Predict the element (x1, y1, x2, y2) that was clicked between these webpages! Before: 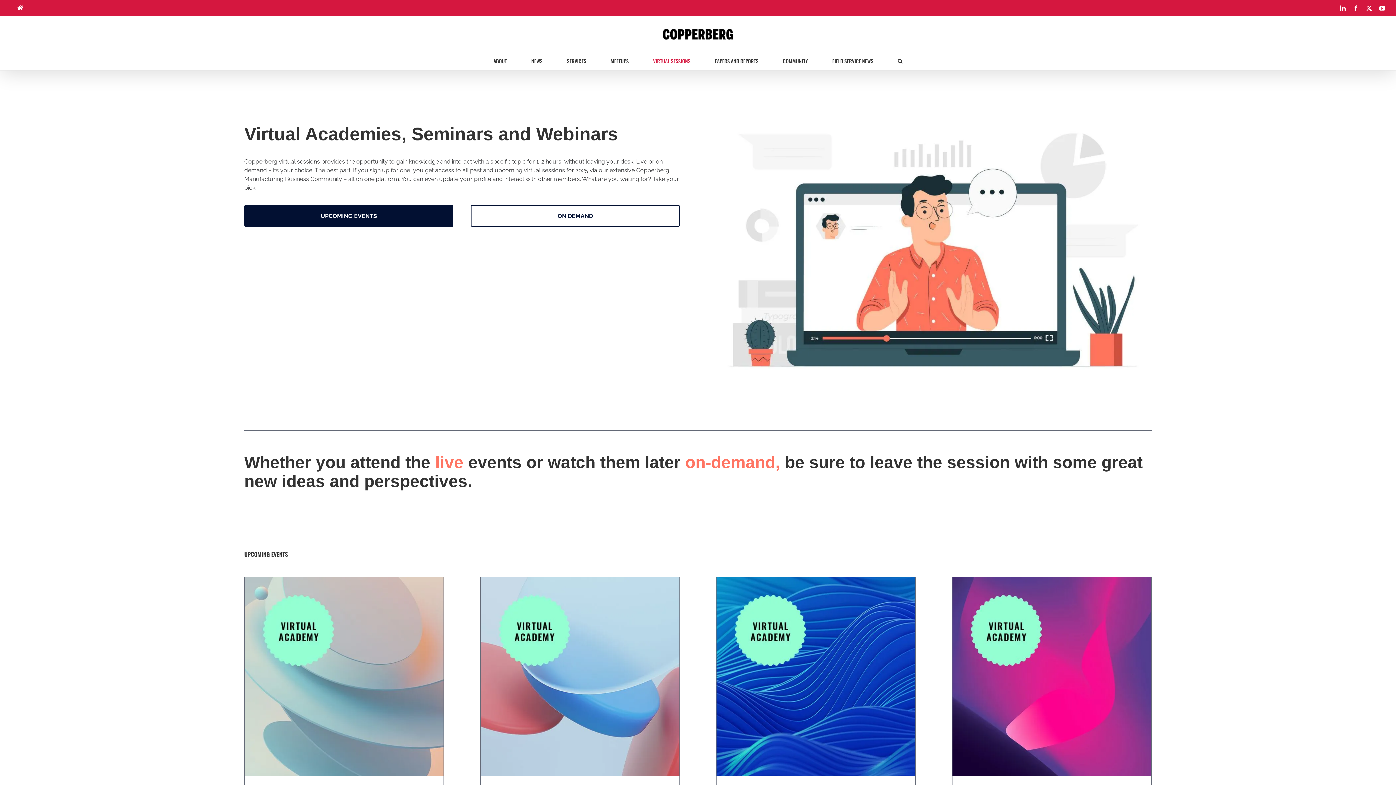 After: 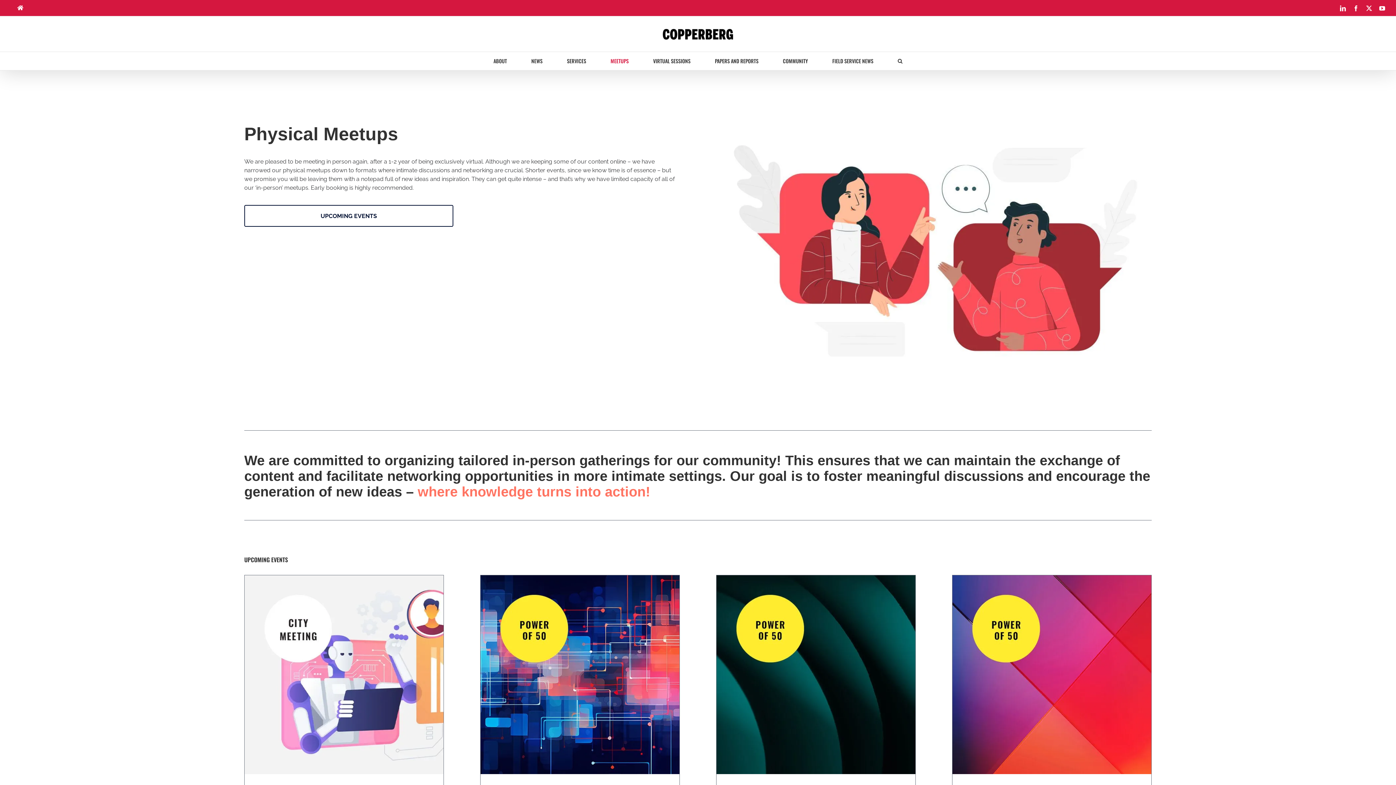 Action: label: MEETUPS bbox: (610, 56, 628, 65)